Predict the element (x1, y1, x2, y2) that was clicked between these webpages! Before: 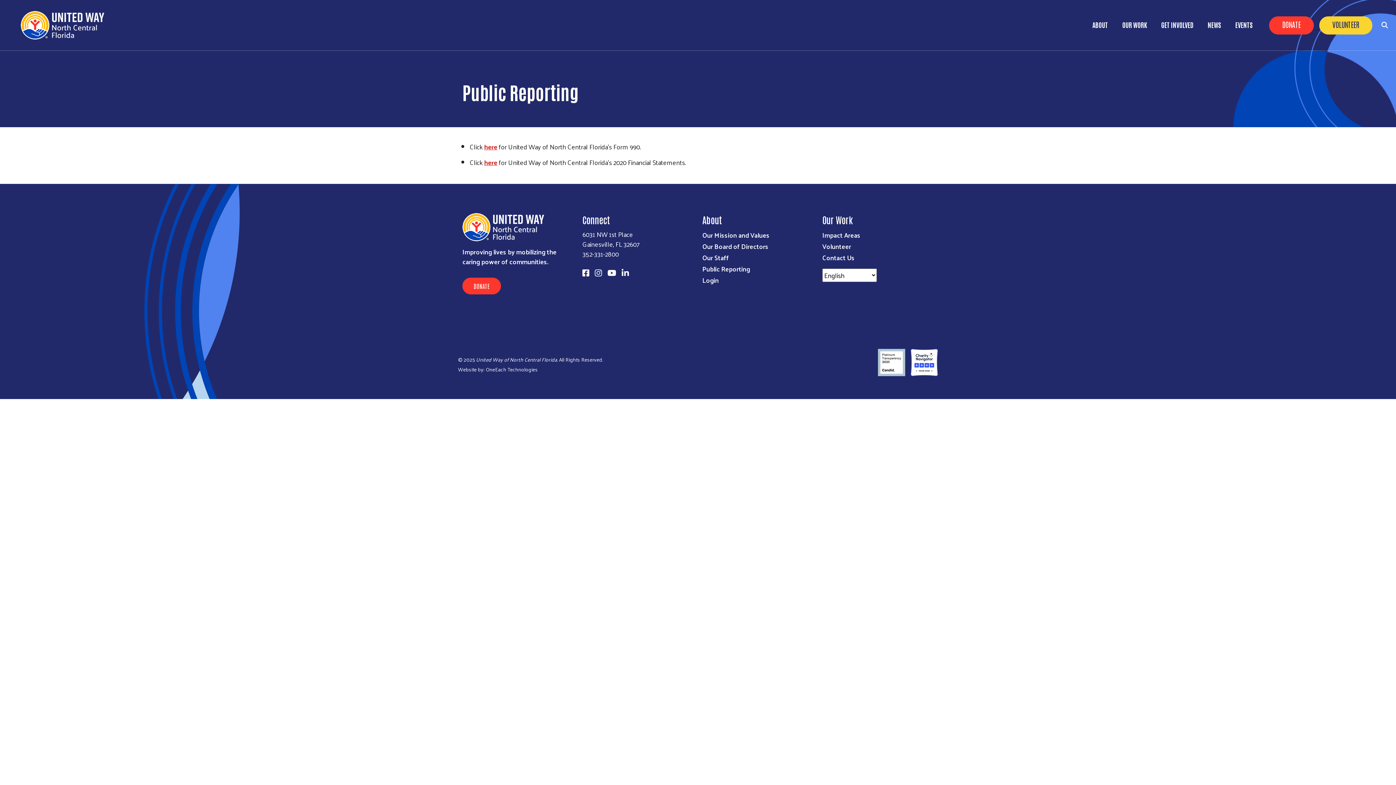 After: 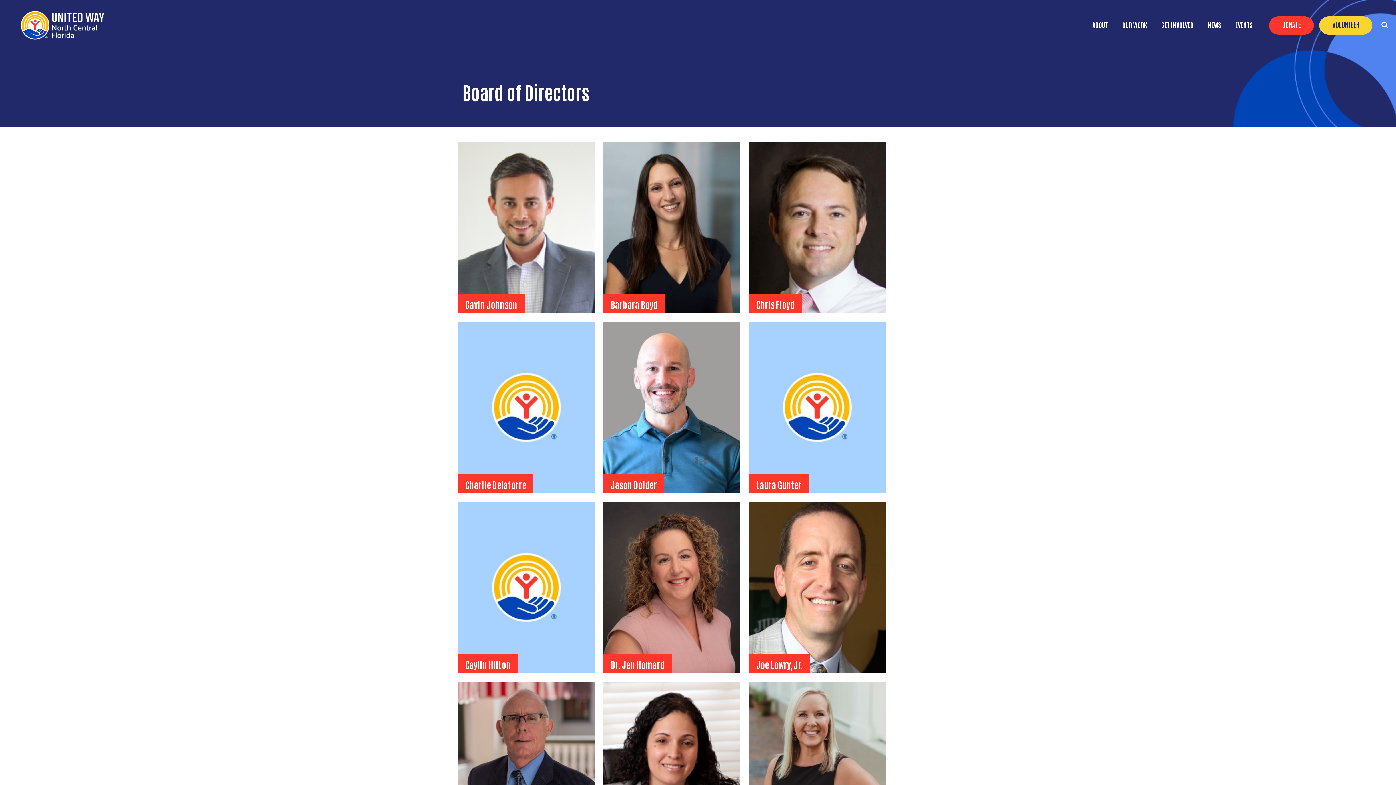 Action: bbox: (702, 240, 769, 252) label: Our Board of Directors